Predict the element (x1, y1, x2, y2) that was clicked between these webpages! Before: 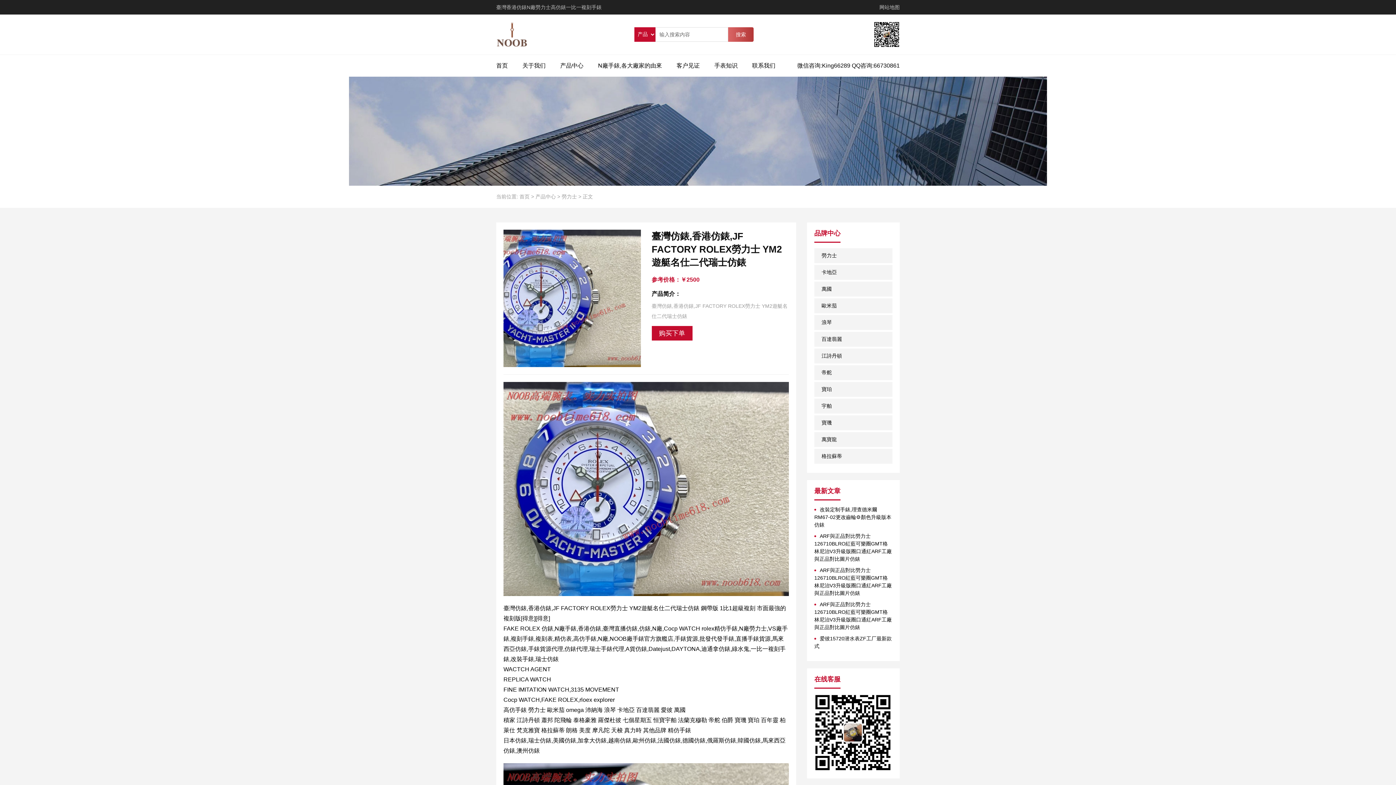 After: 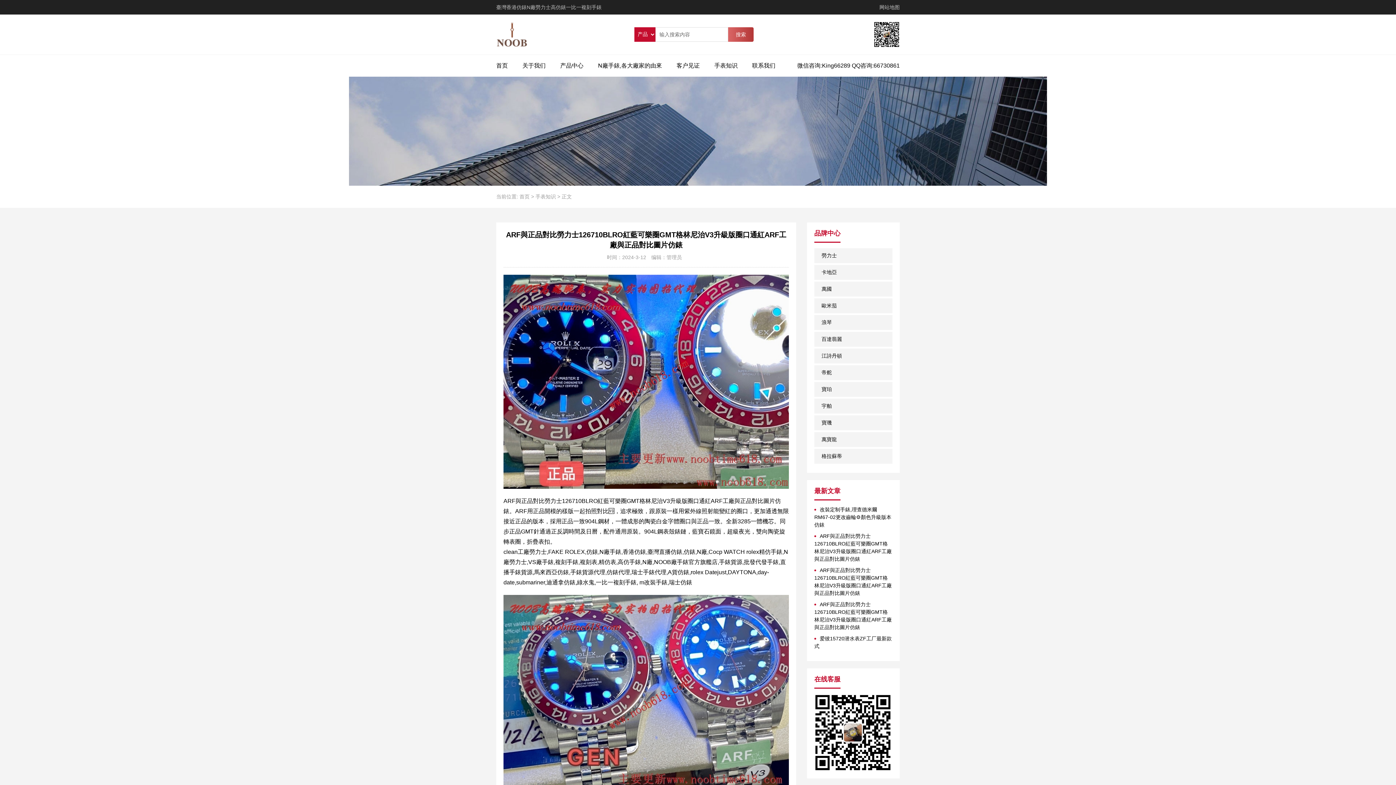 Action: bbox: (814, 566, 892, 597) label: ARF與正品對比勞力士126710BLRO紅藍可樂圈GMT格林尼治V3升級版圈口通紅ARF工廠與正品對比圖片仿錶